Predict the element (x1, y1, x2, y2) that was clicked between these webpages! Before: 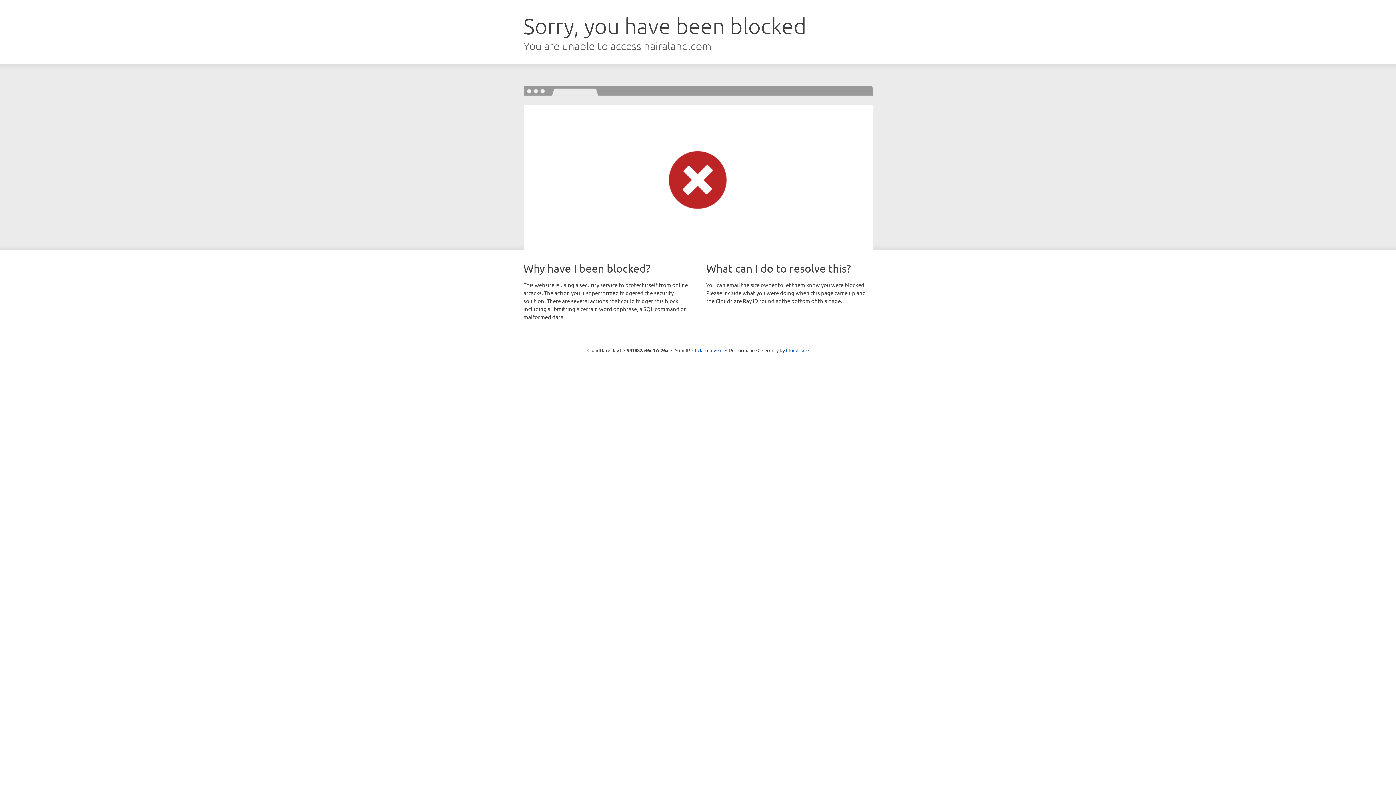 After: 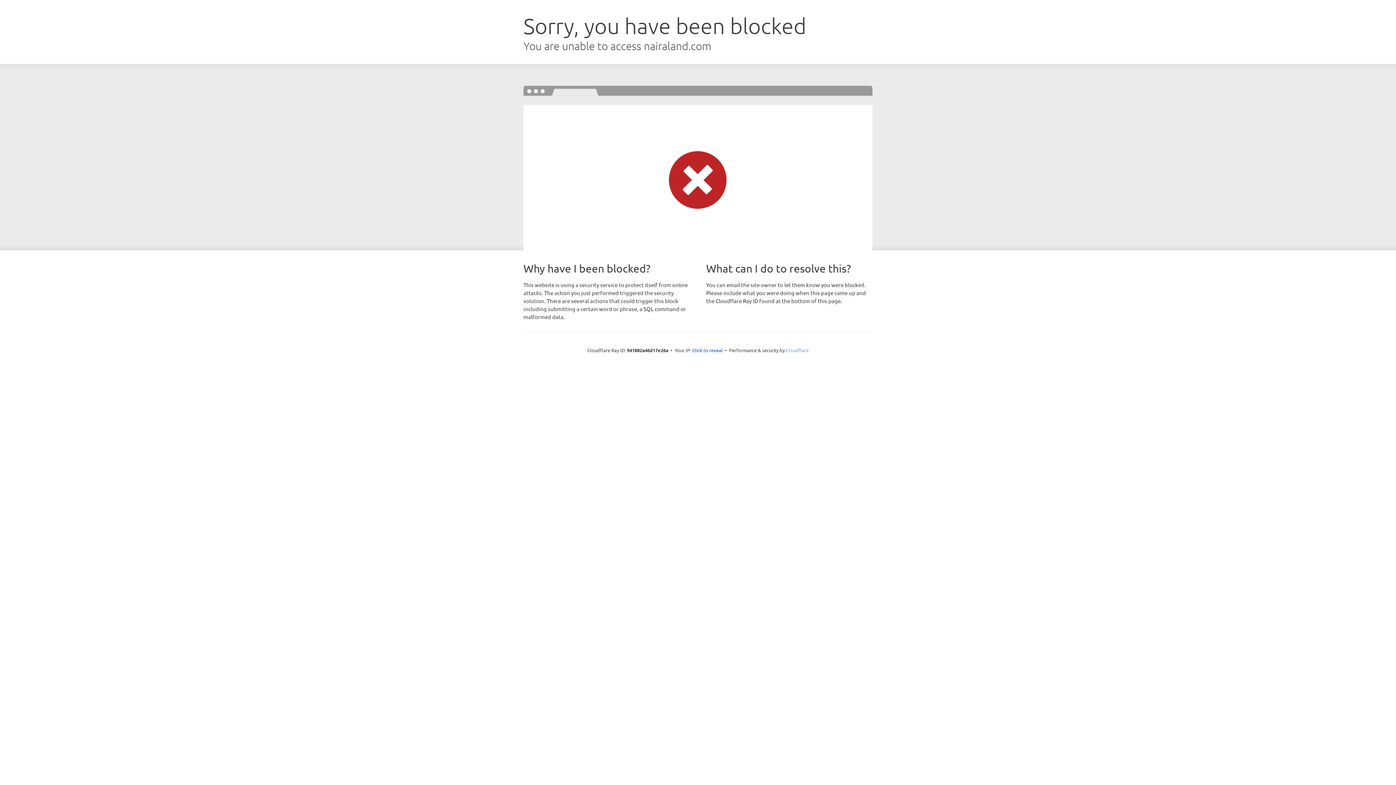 Action: label: Cloudflare bbox: (786, 347, 808, 353)